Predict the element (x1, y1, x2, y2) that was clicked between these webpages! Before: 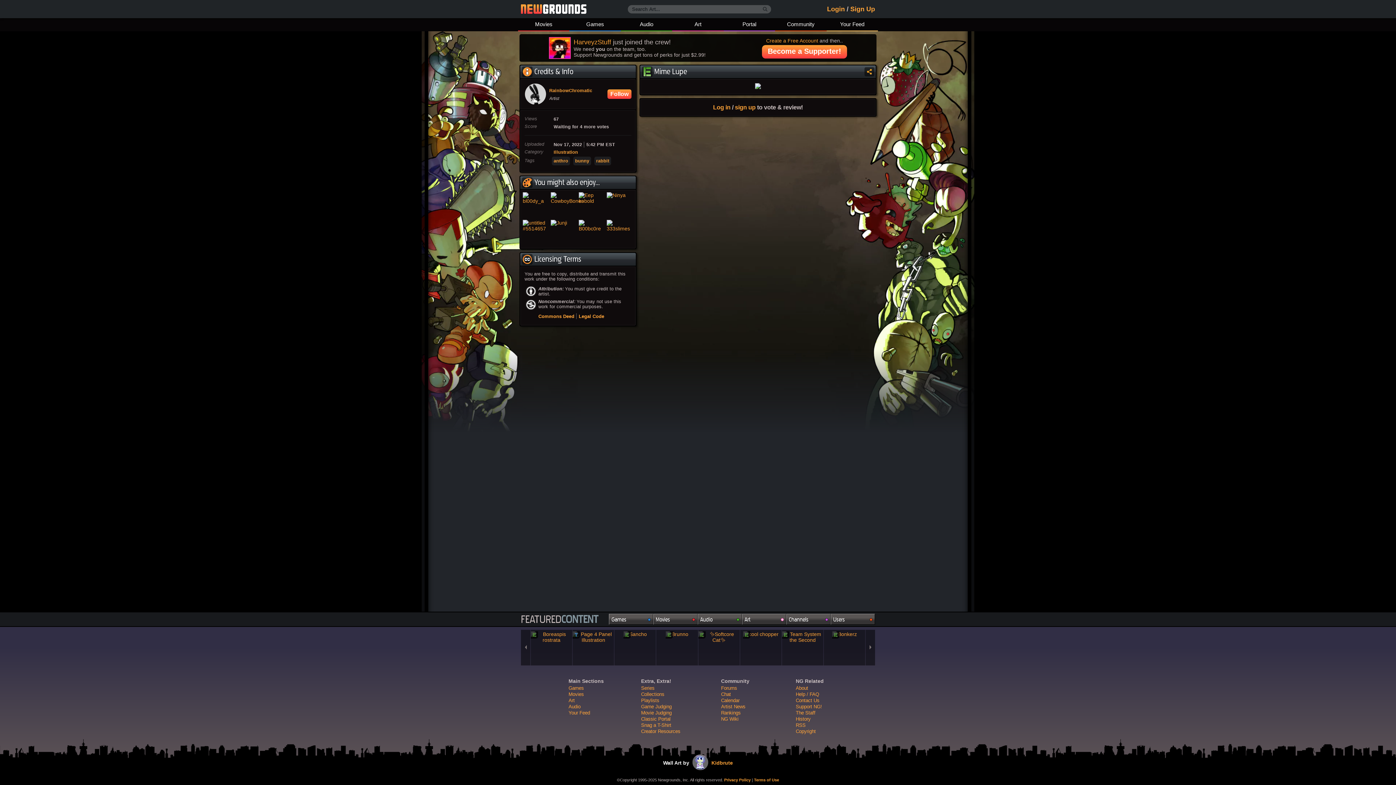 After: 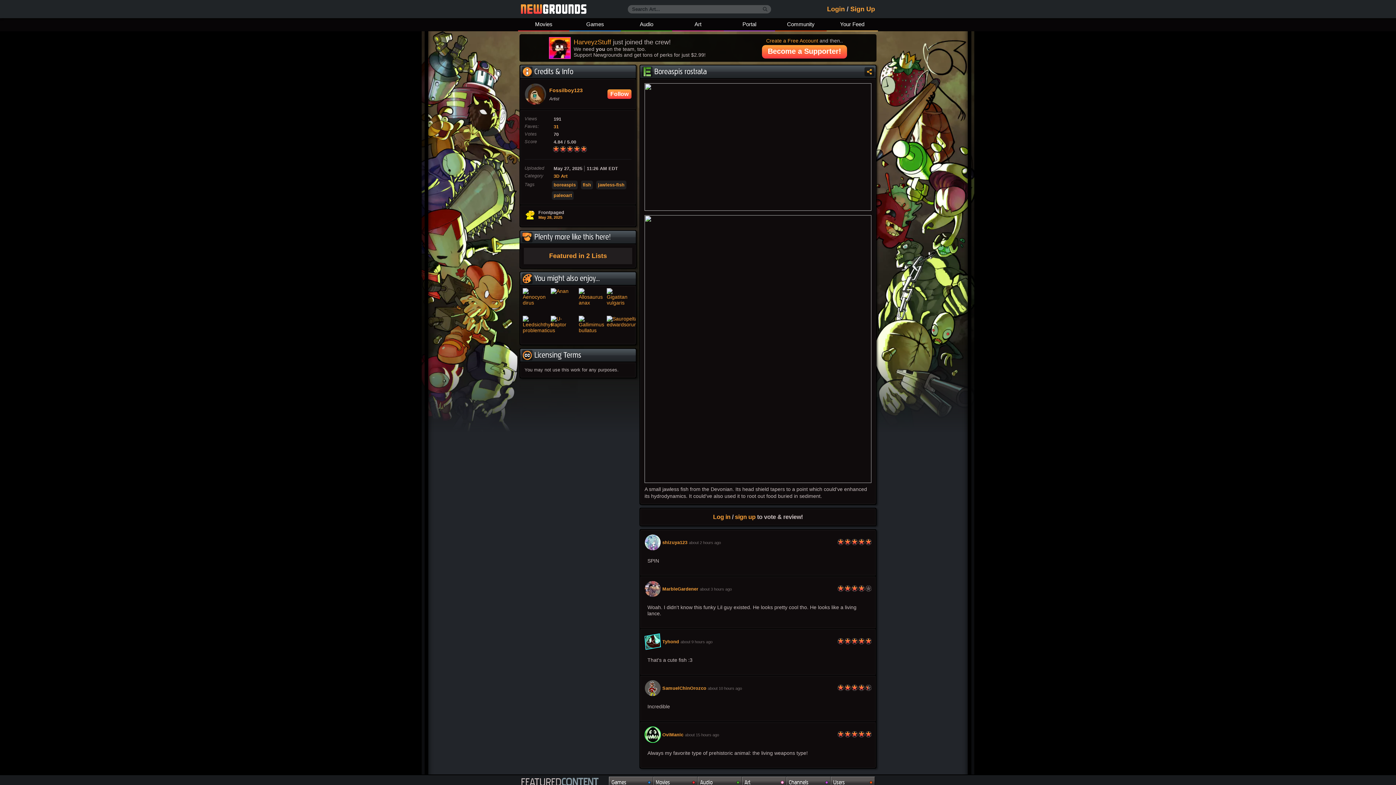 Action: bbox: (530, 631, 572, 643)